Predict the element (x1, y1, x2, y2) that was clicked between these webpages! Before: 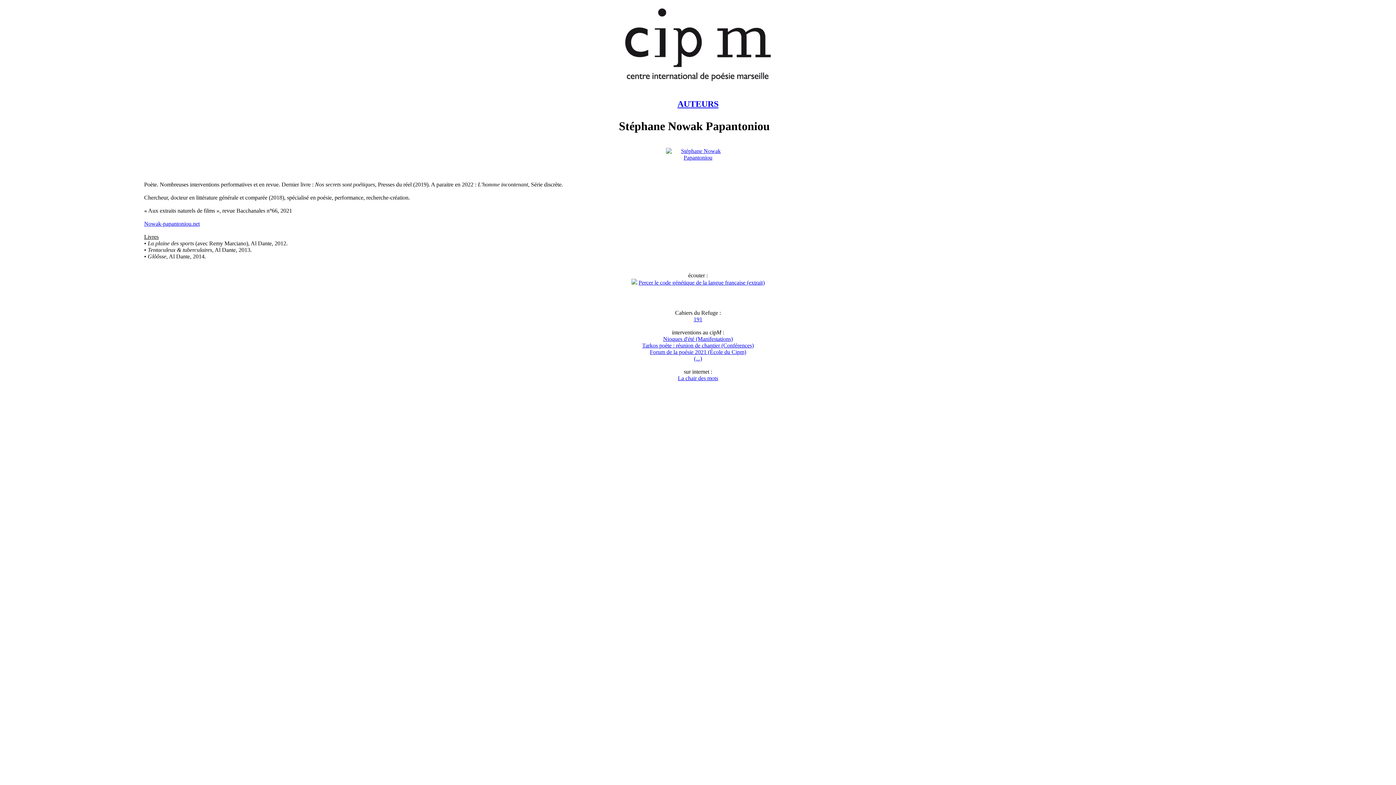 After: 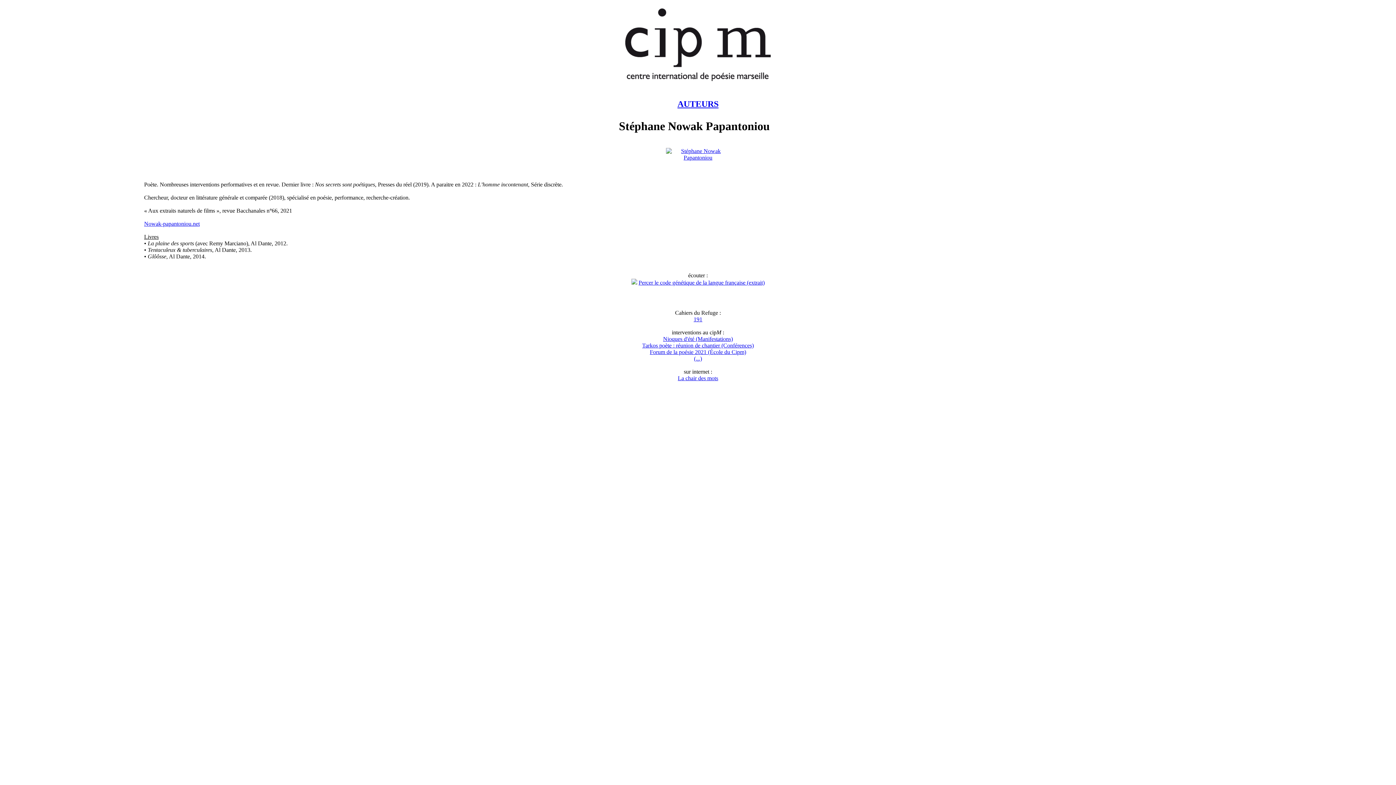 Action: bbox: (678, 375, 718, 381) label: La chair des mots